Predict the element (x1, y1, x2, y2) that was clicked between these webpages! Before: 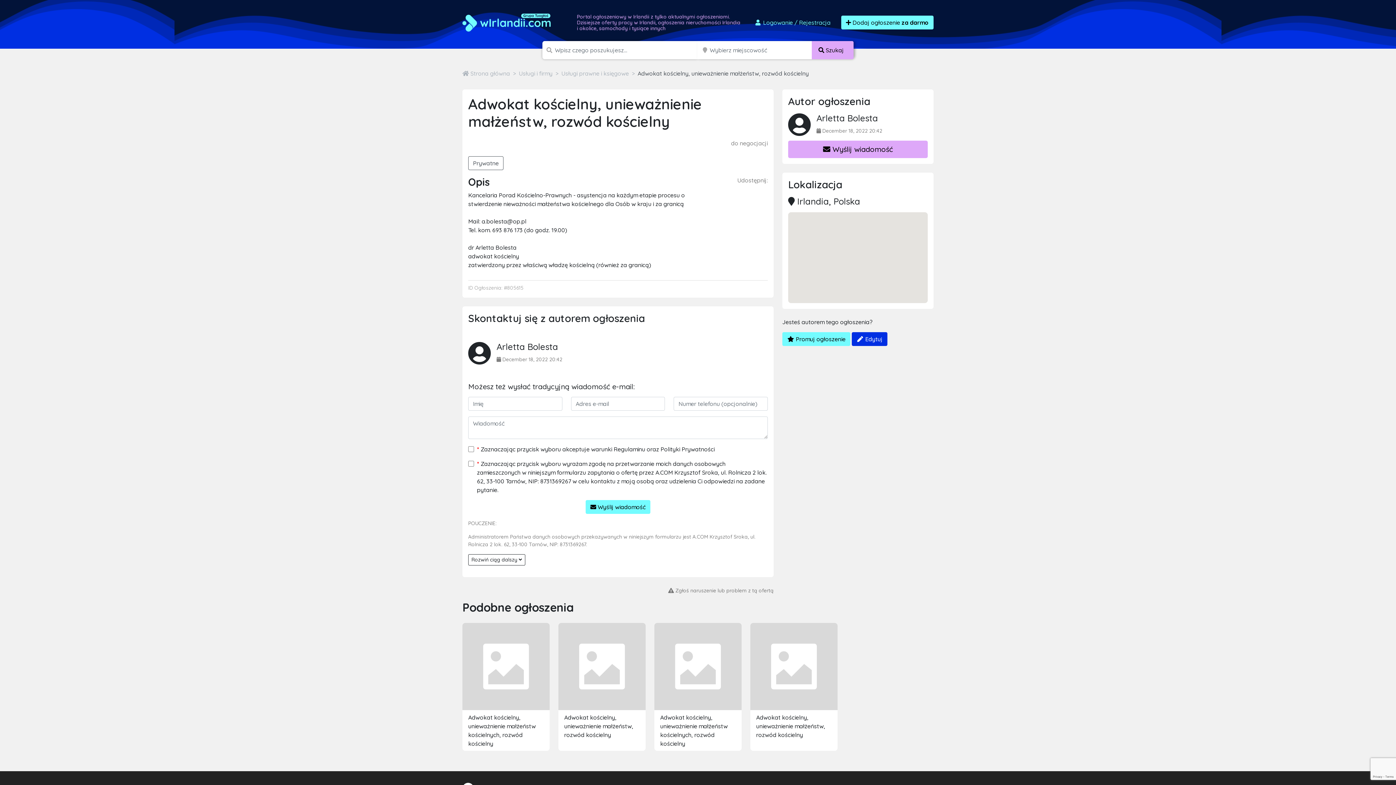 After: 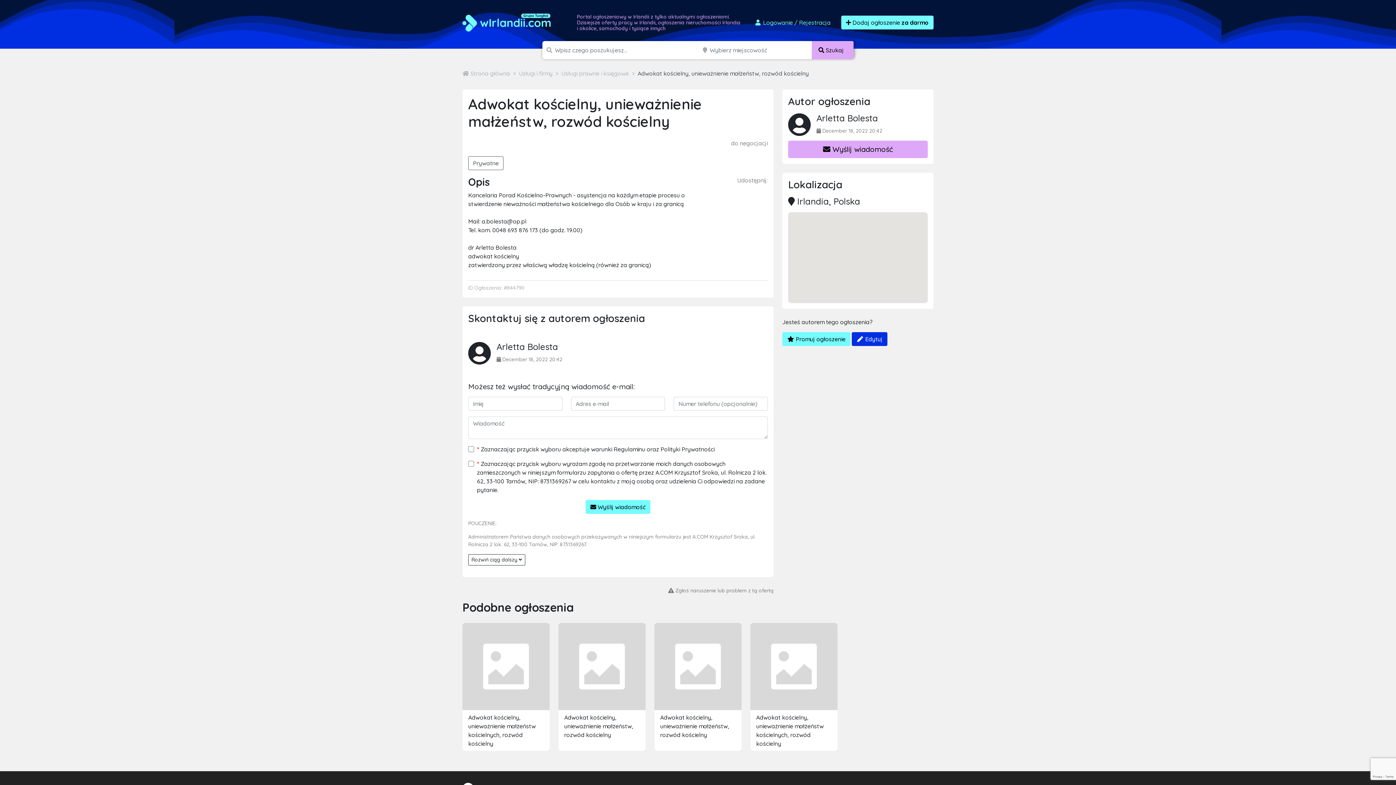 Action: label: Adwokat kościelny, unieważnienie małżeństw, rozwód kościelny bbox: (750, 623, 837, 751)